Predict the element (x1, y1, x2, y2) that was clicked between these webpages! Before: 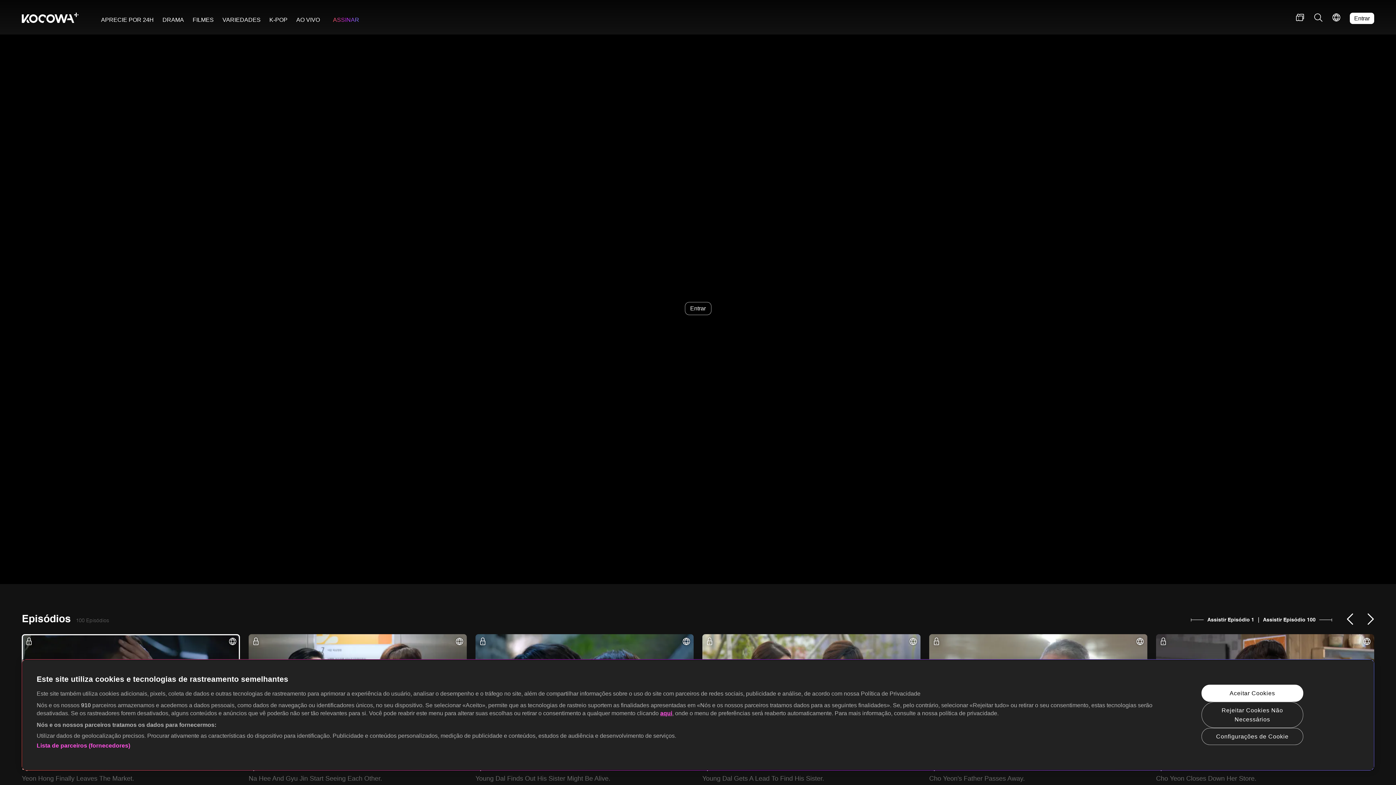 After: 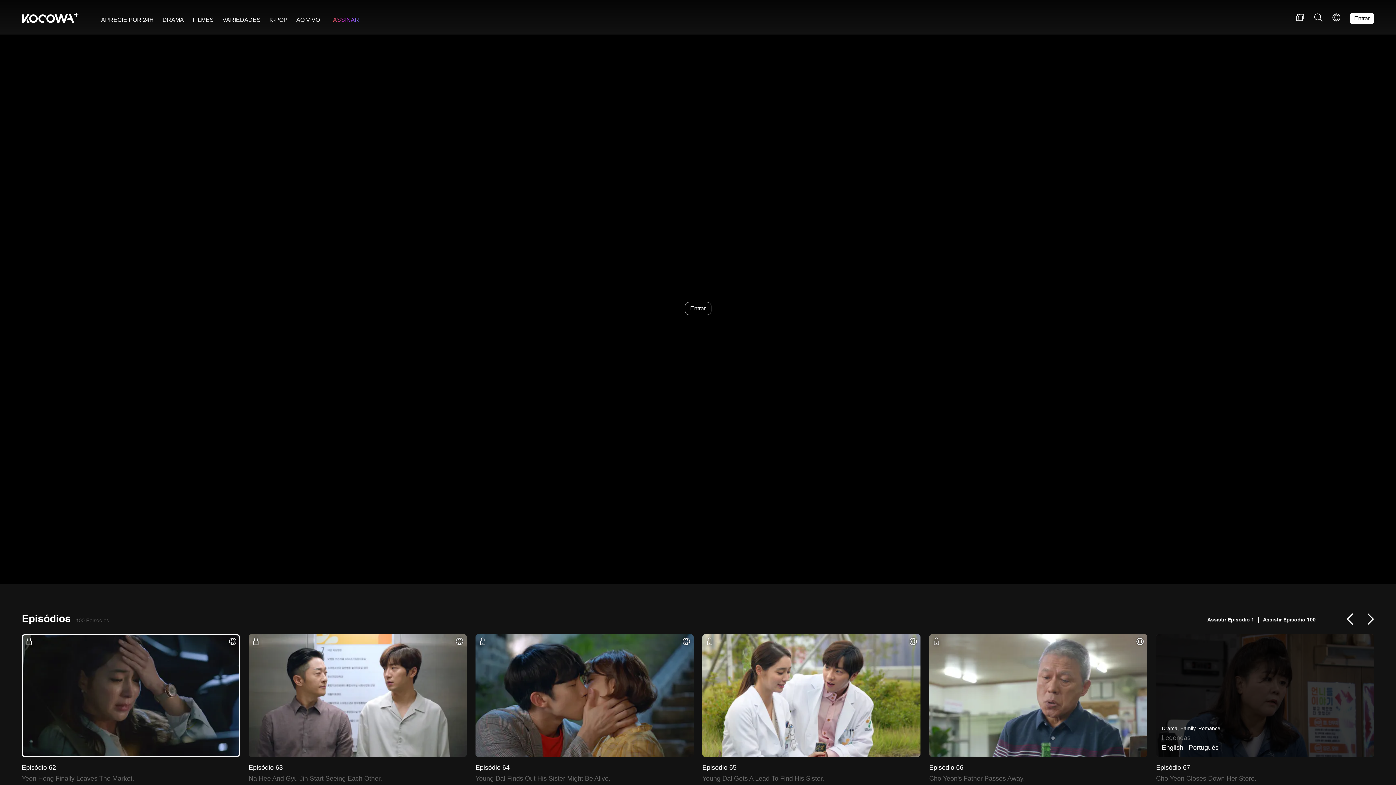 Action: bbox: (1201, 702, 1303, 728) label: Rejeitar Cookies Não Necessários